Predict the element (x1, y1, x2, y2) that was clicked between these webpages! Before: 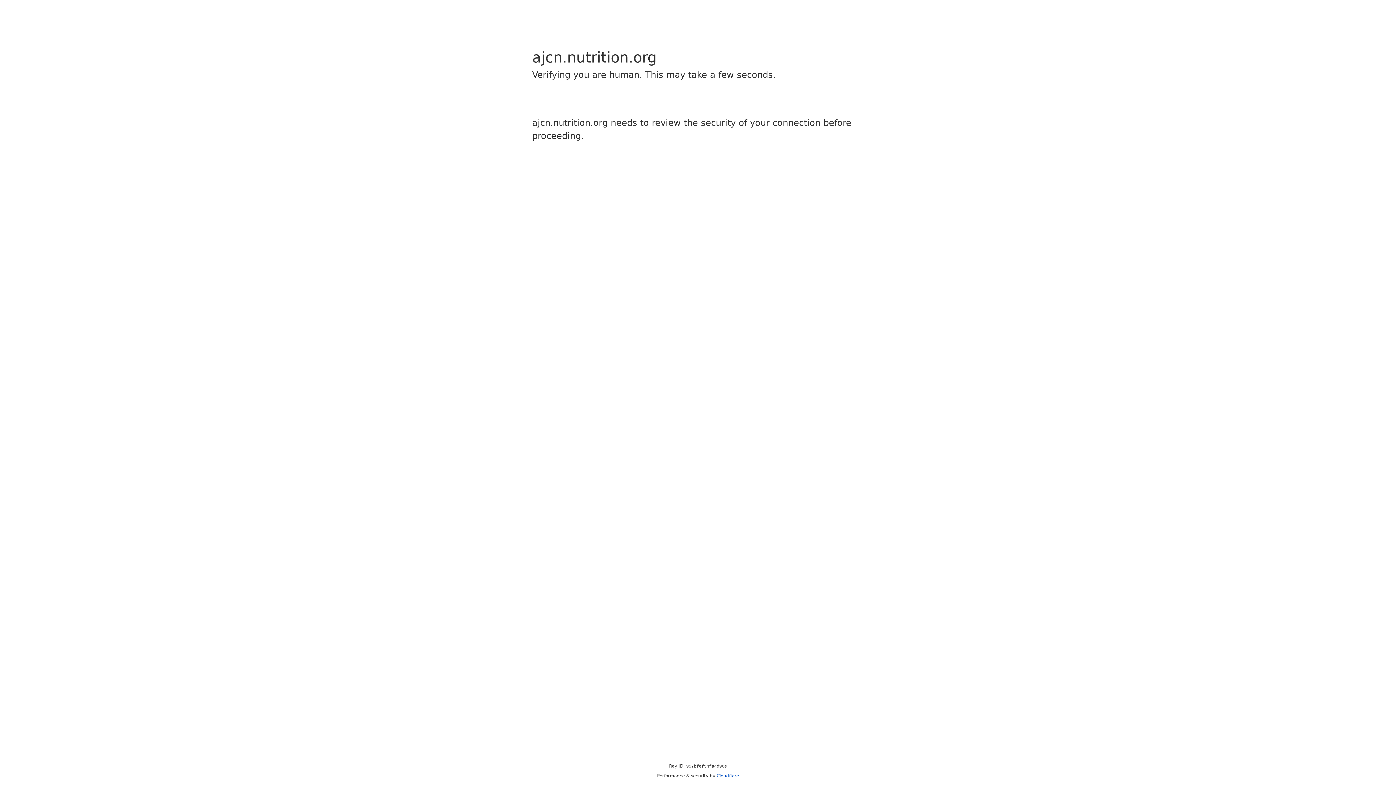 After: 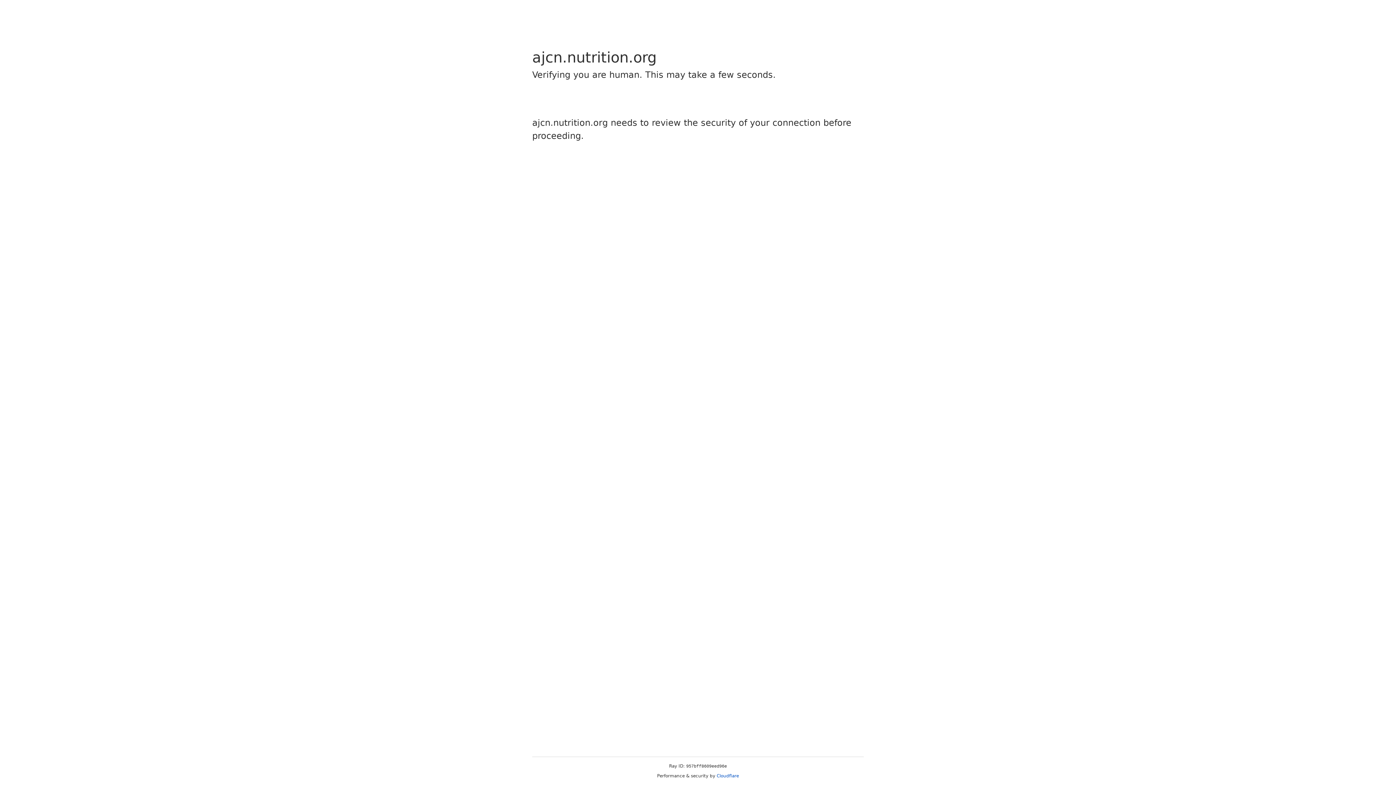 Action: bbox: (716, 773, 739, 778) label: Cloudflare